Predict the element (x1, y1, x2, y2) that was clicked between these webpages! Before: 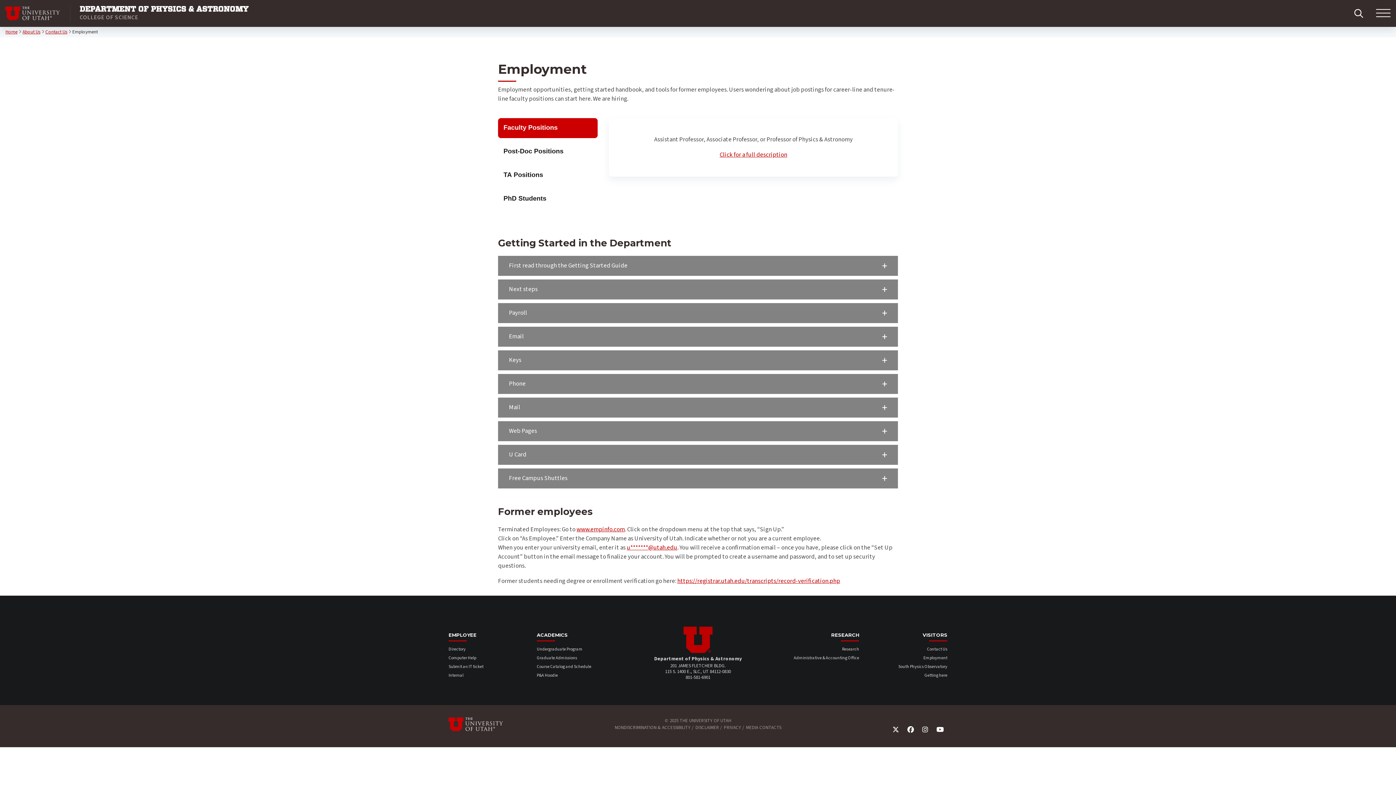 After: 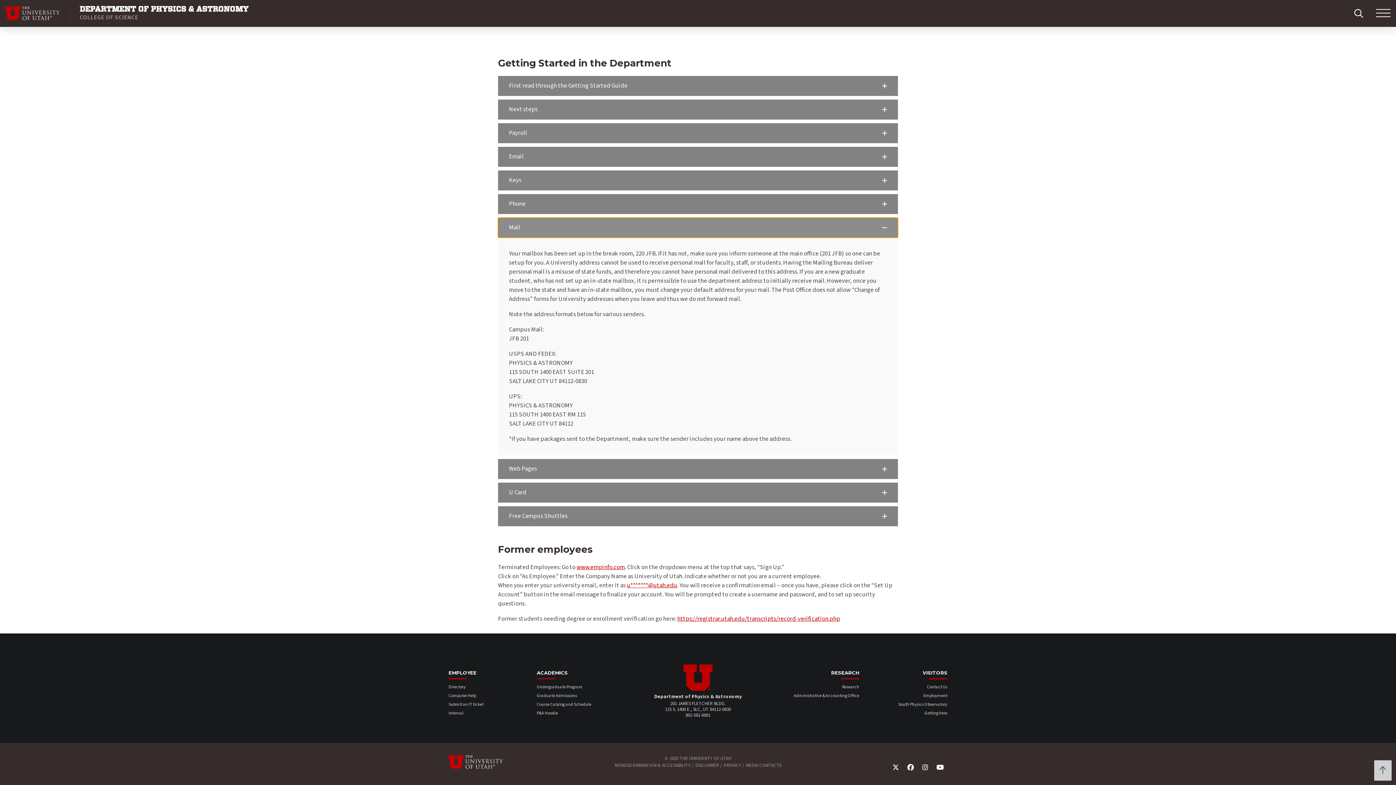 Action: label: Mail bbox: (498, 397, 898, 417)